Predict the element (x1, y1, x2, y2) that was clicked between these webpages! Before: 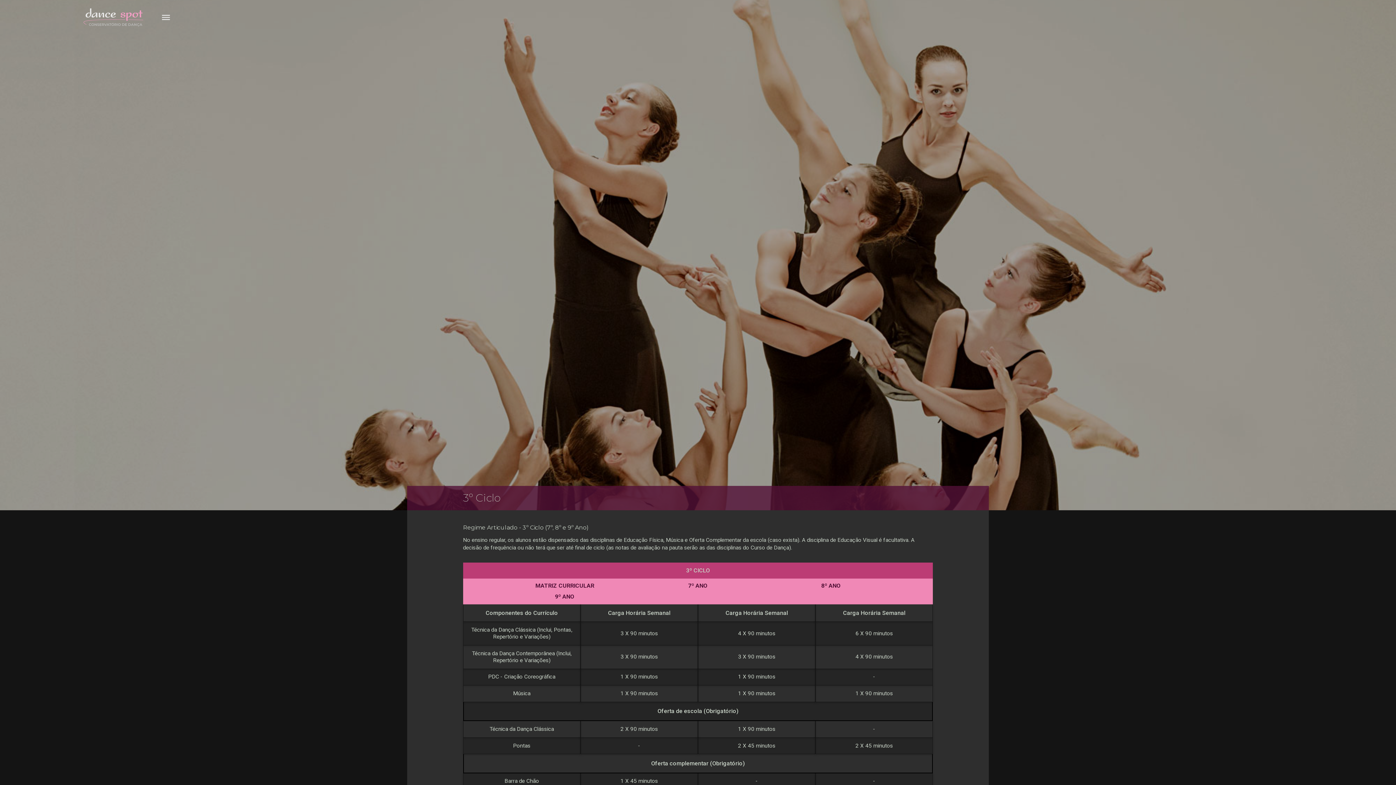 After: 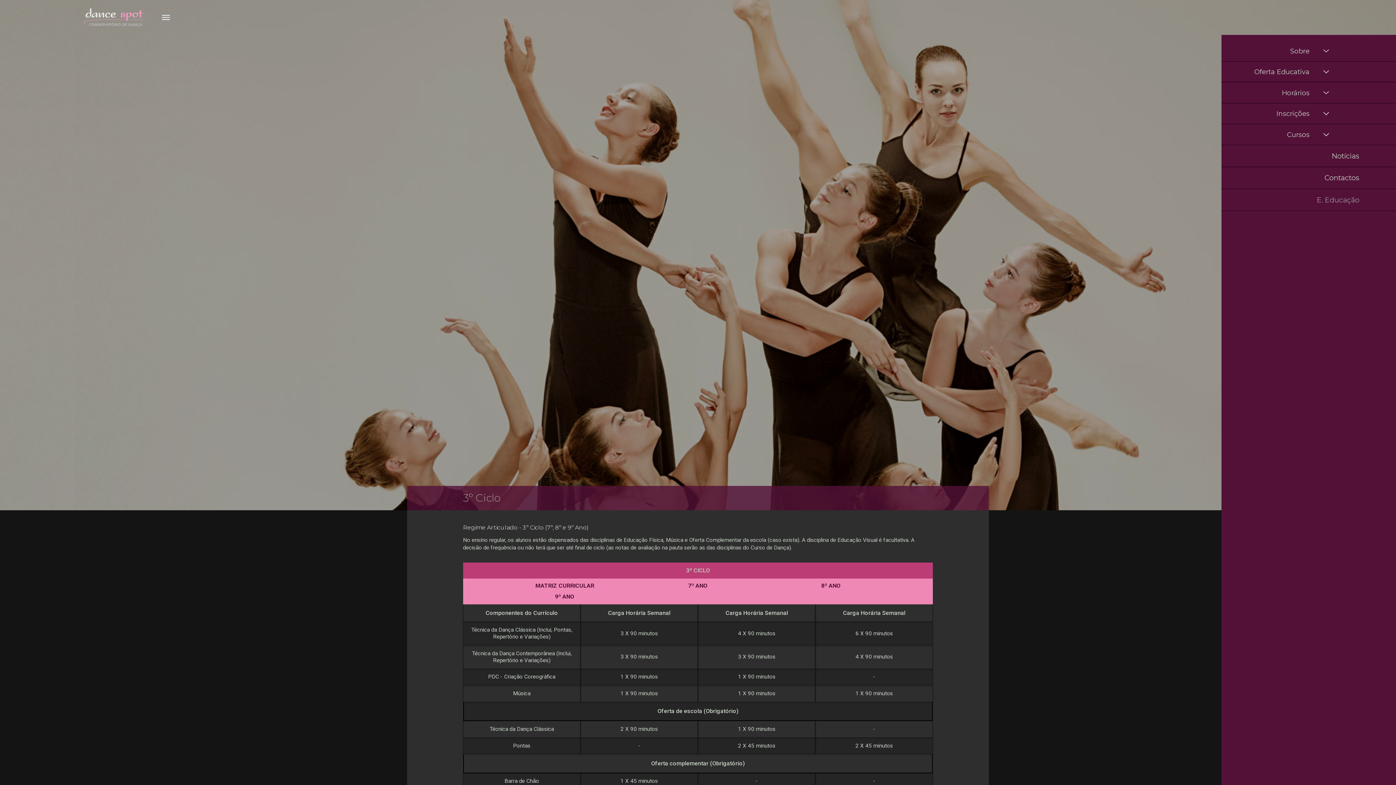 Action: bbox: (153, 9, 178, 25) label: menu